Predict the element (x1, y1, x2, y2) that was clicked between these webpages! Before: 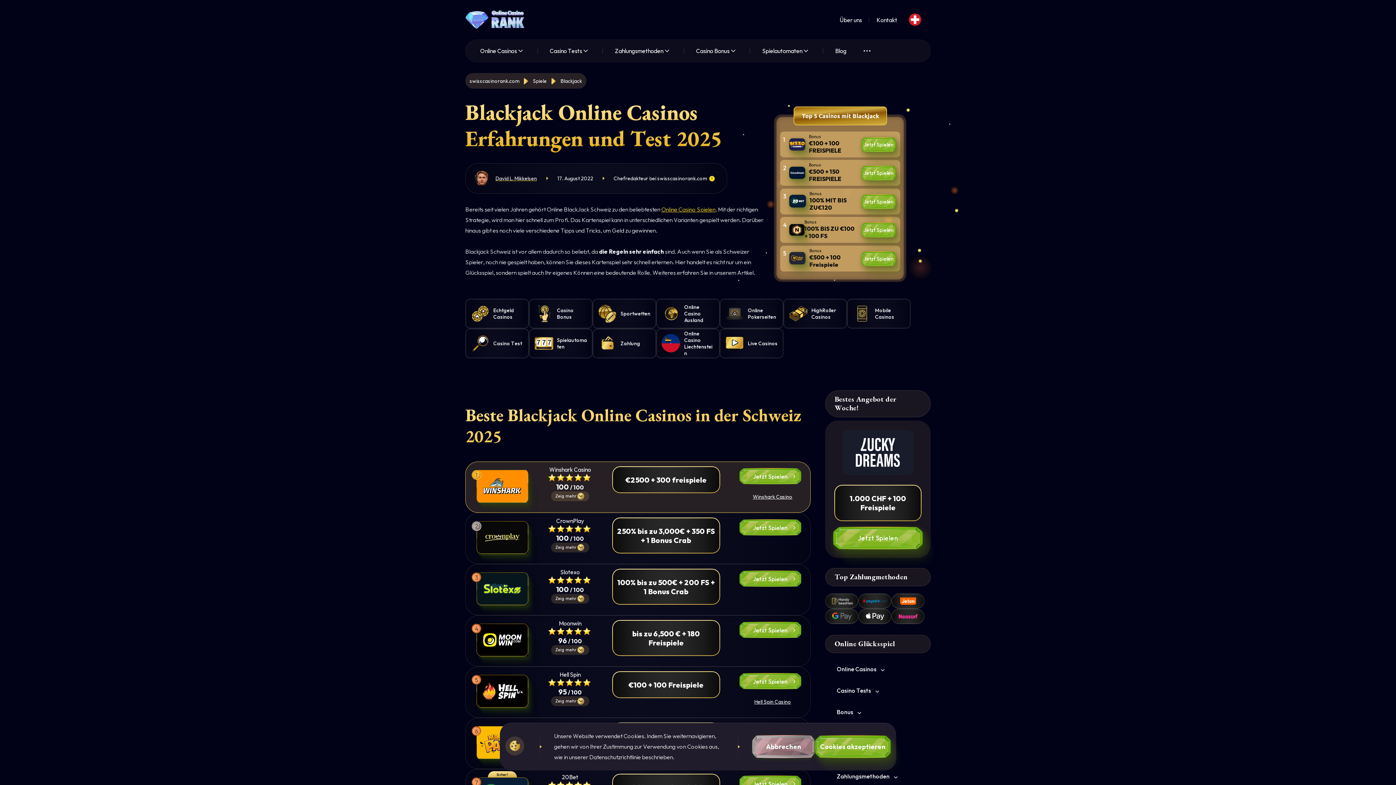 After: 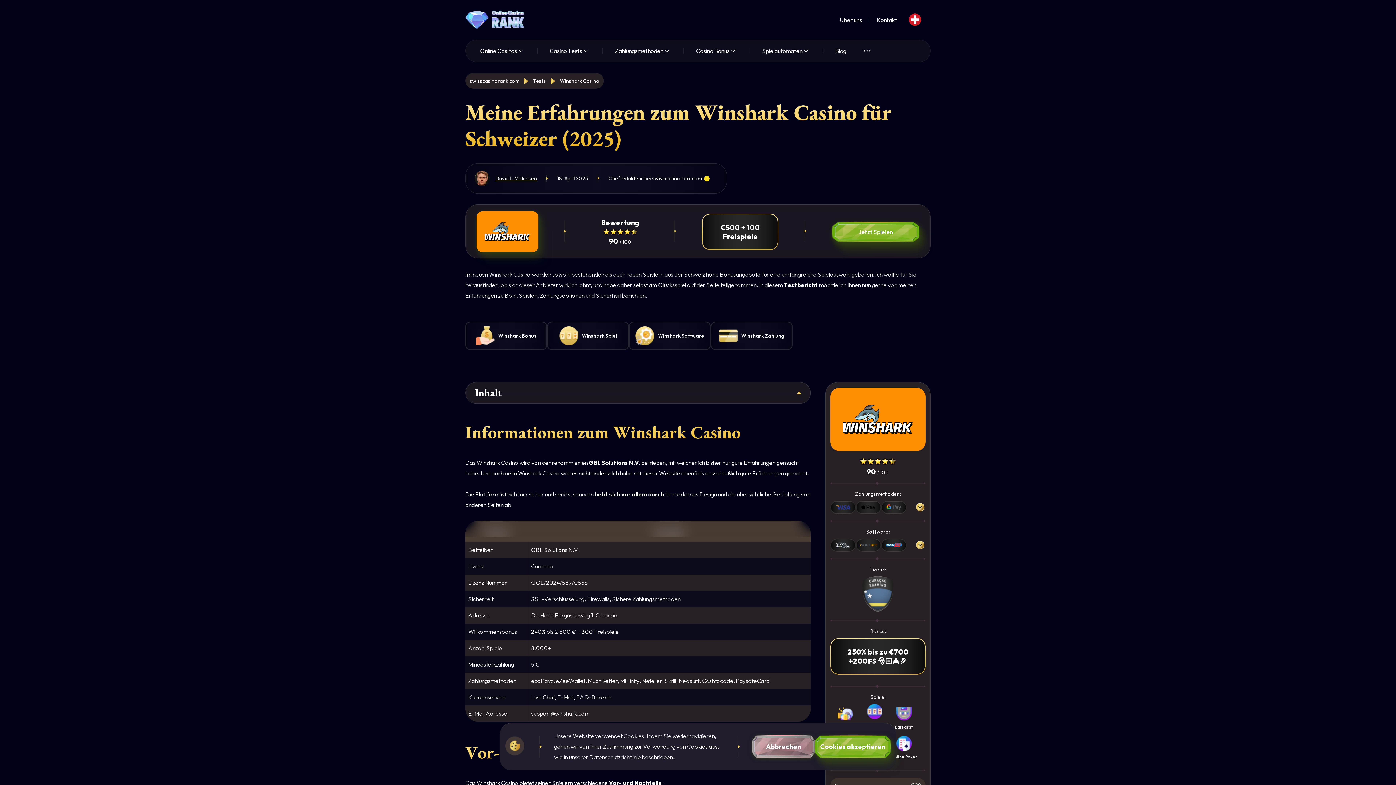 Action: label: Winshark Casino bbox: (753, 493, 792, 500)